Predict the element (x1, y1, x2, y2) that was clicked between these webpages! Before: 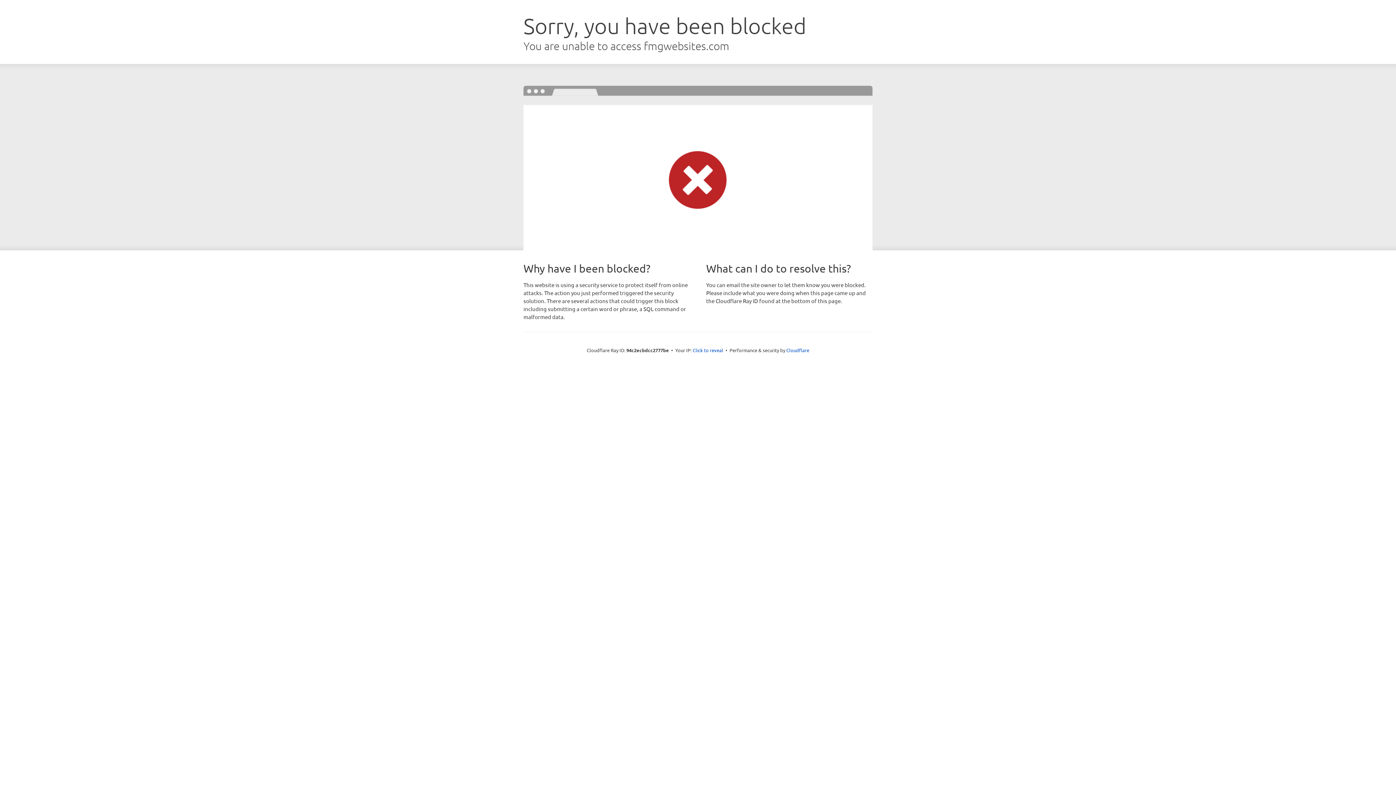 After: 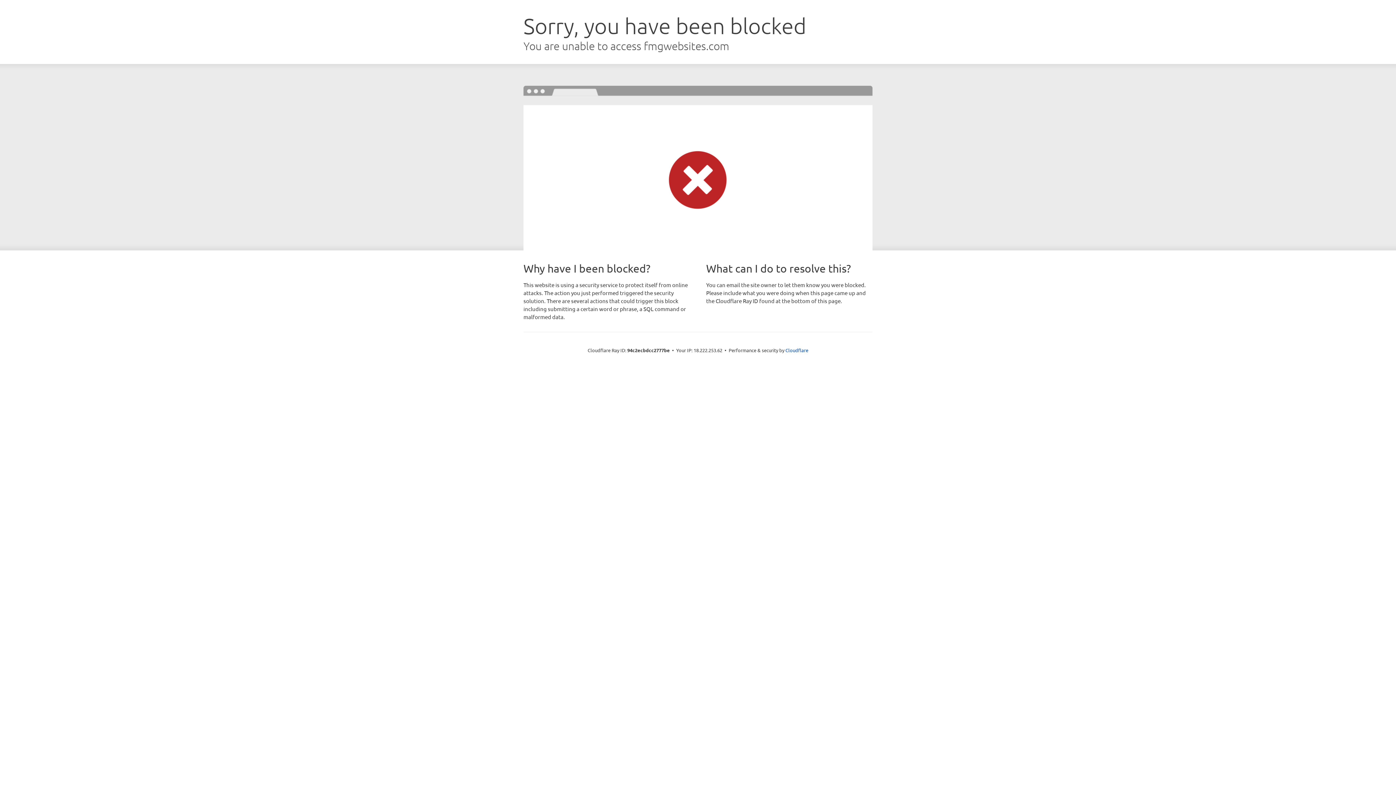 Action: label: Click to reveal bbox: (692, 346, 723, 353)